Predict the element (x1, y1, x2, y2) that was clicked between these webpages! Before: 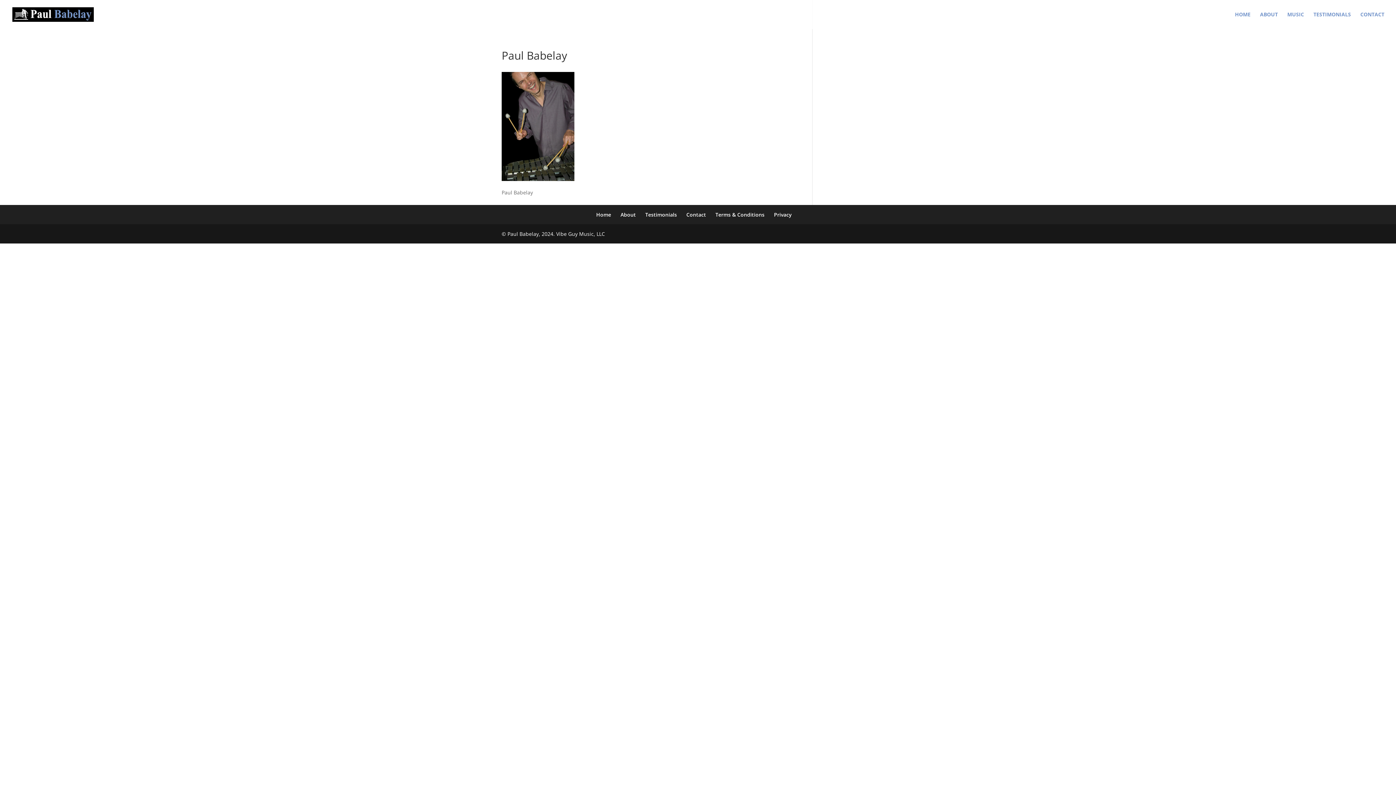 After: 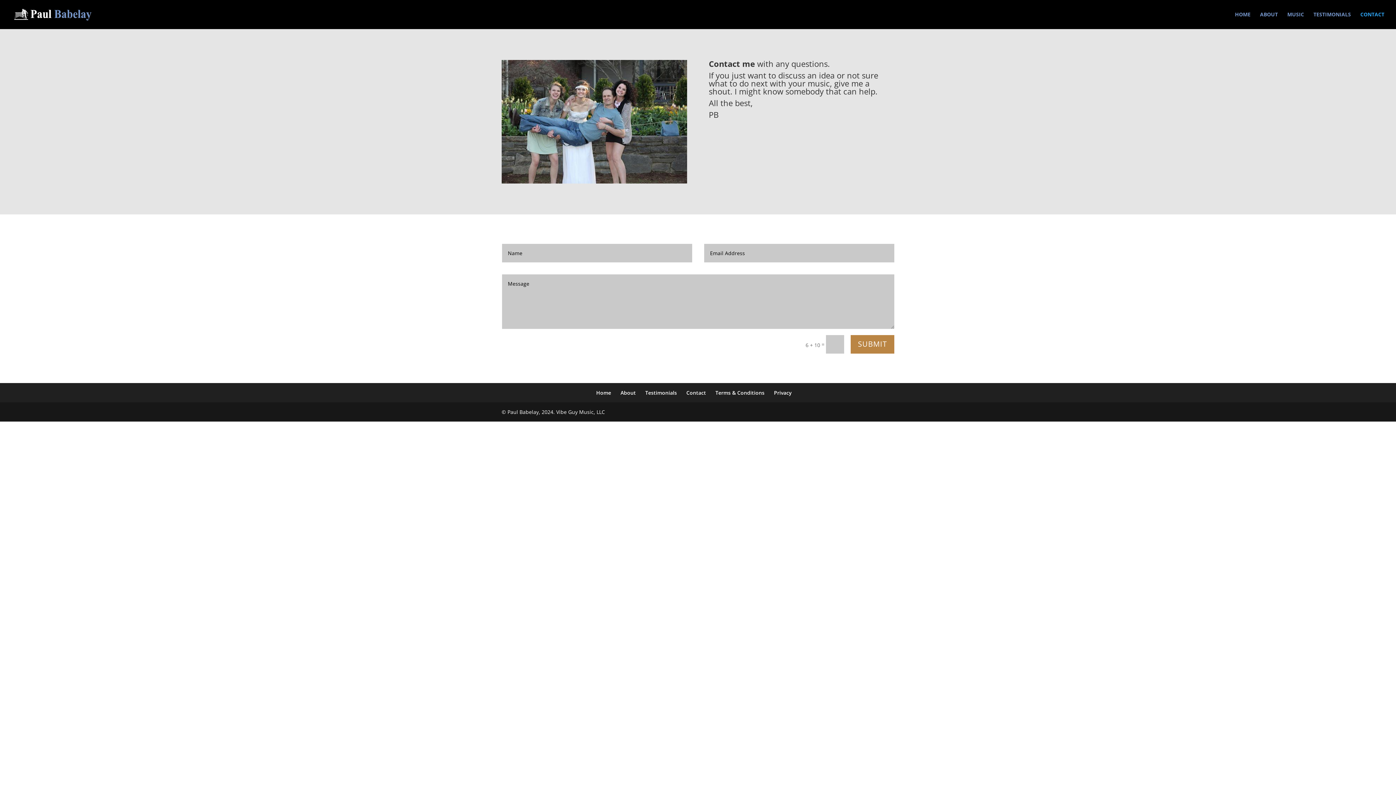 Action: bbox: (1360, 12, 1384, 29) label: CONTACT